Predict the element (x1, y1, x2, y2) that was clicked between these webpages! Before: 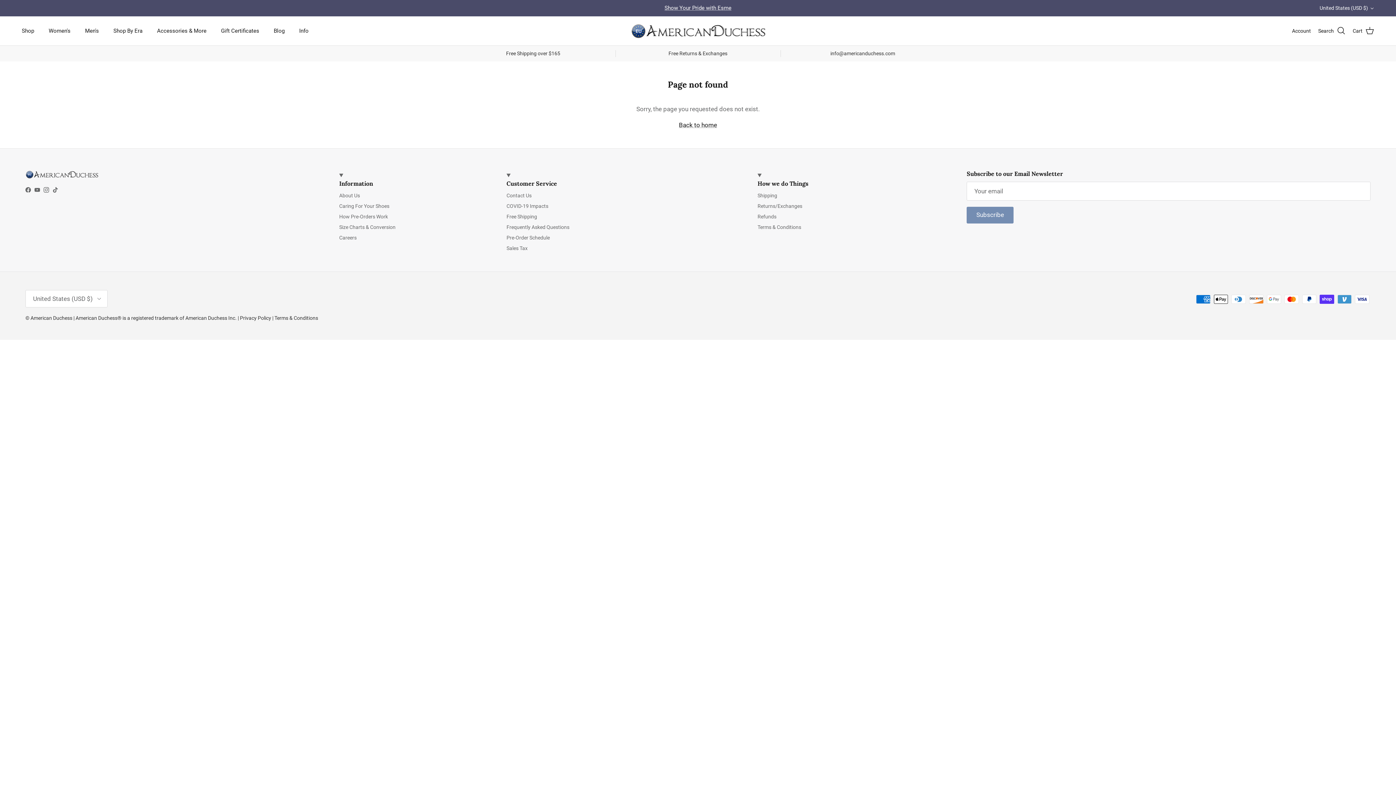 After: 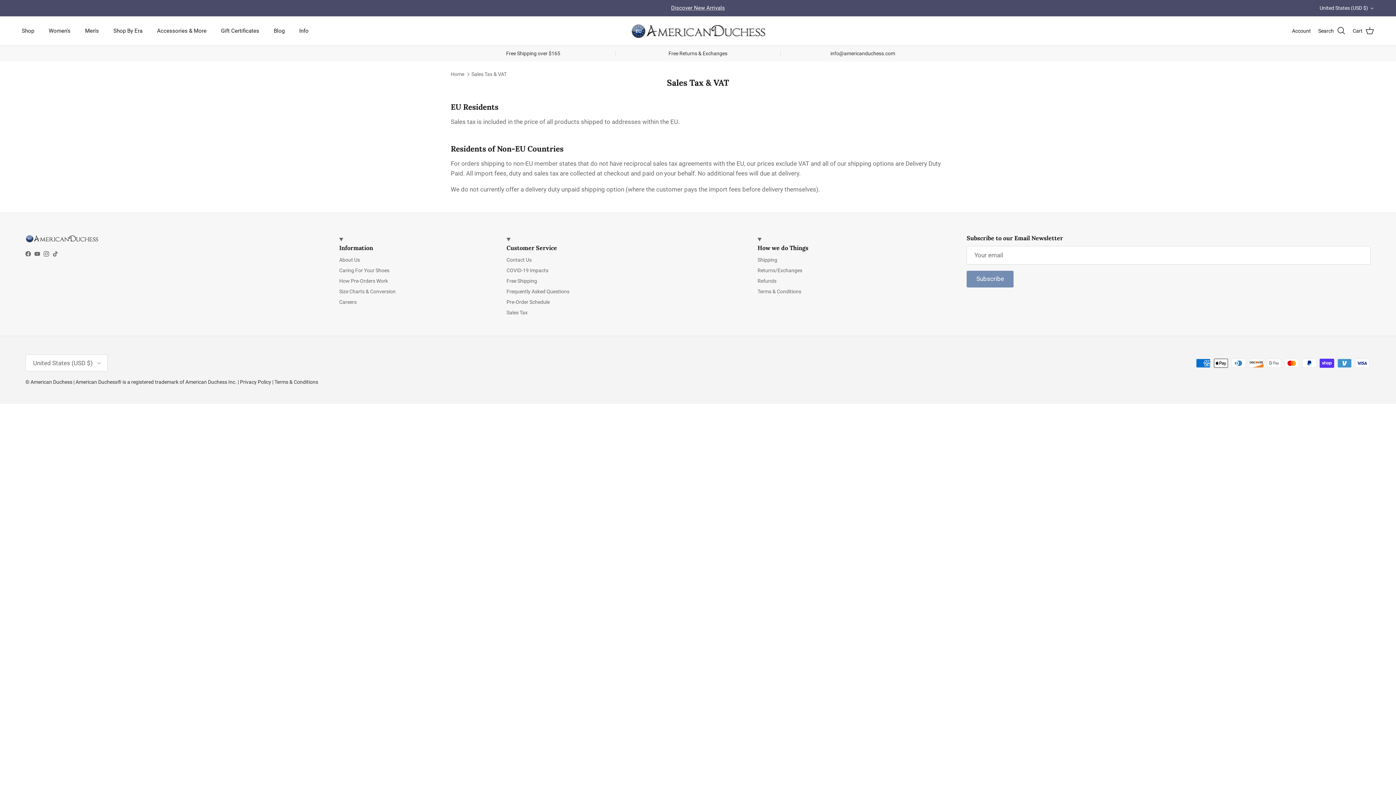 Action: bbox: (506, 245, 527, 251) label: Sales Tax